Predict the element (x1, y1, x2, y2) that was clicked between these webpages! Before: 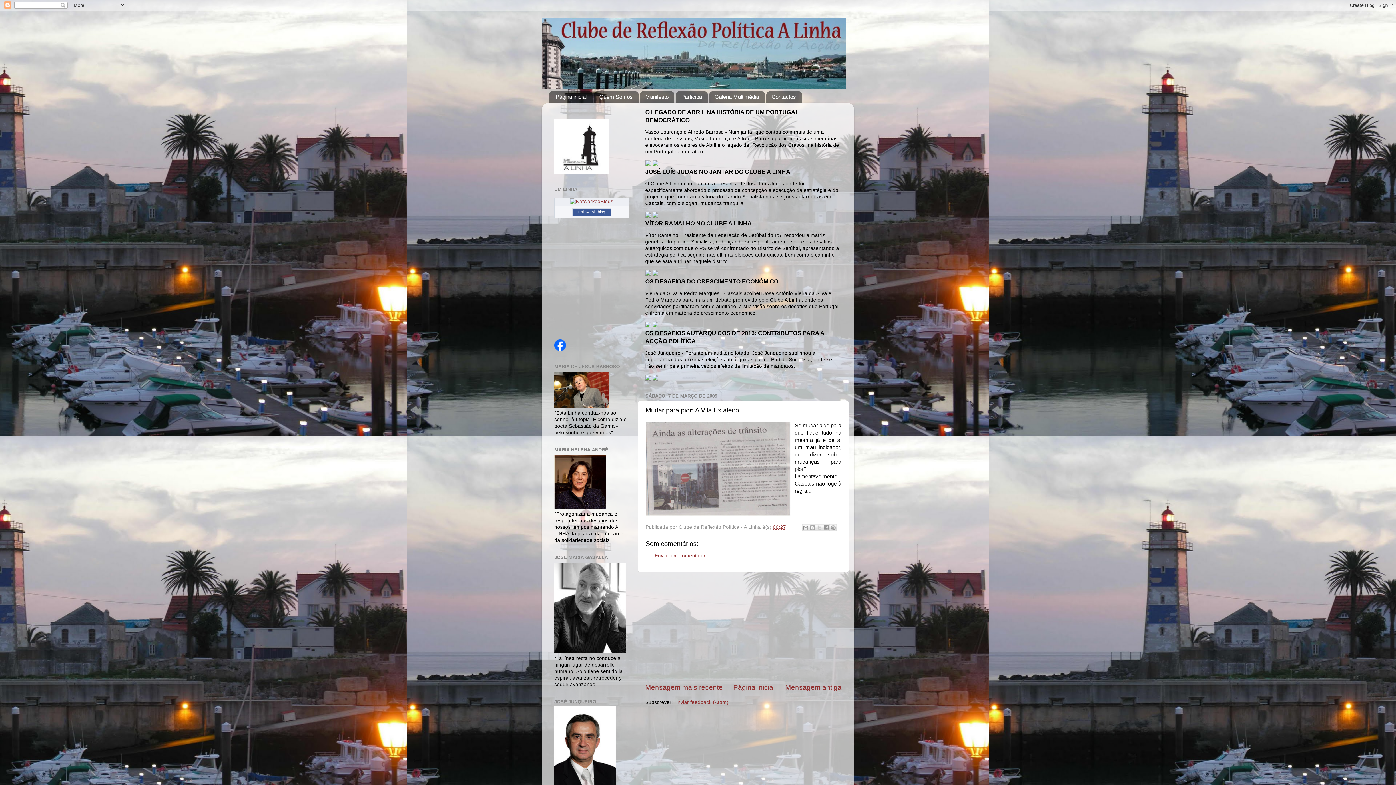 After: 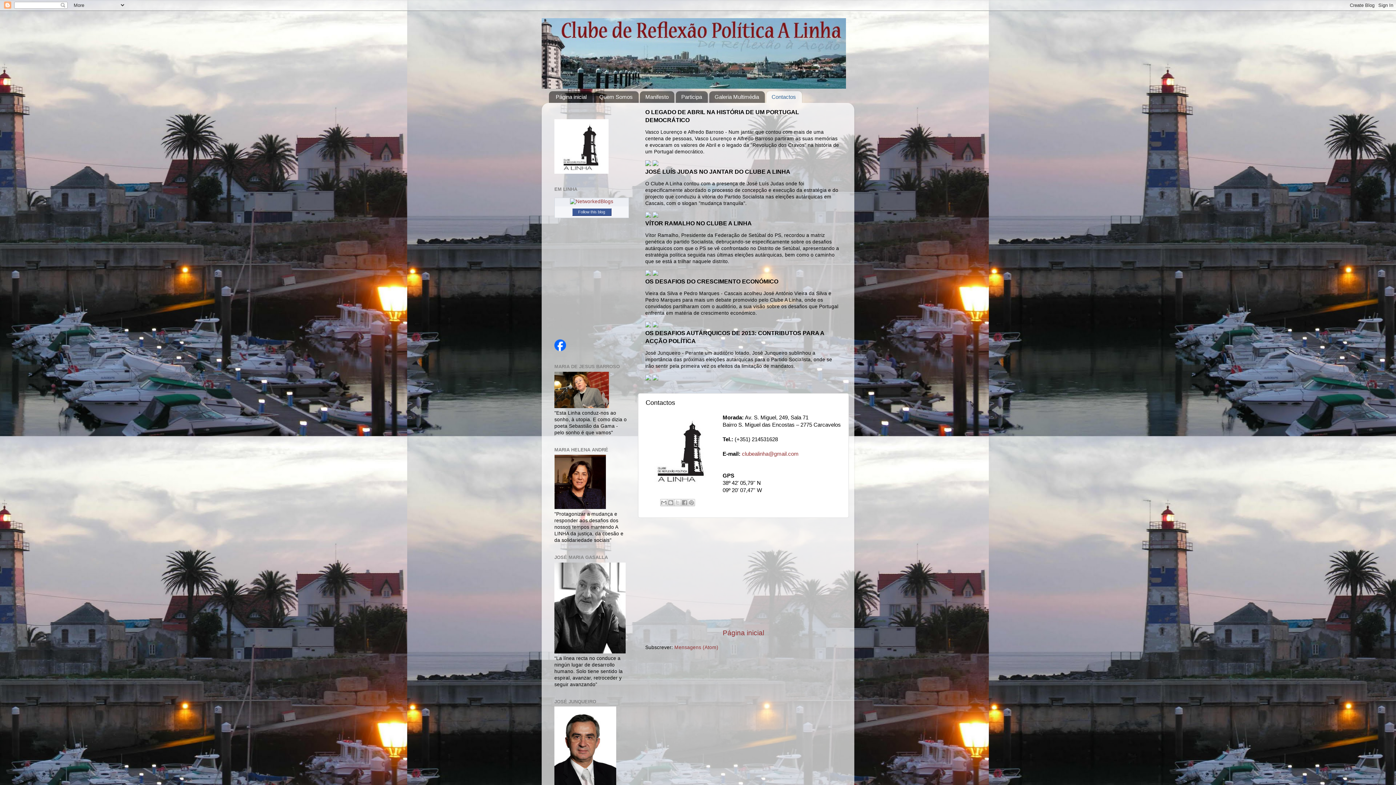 Action: bbox: (766, 91, 802, 102) label: Contactos